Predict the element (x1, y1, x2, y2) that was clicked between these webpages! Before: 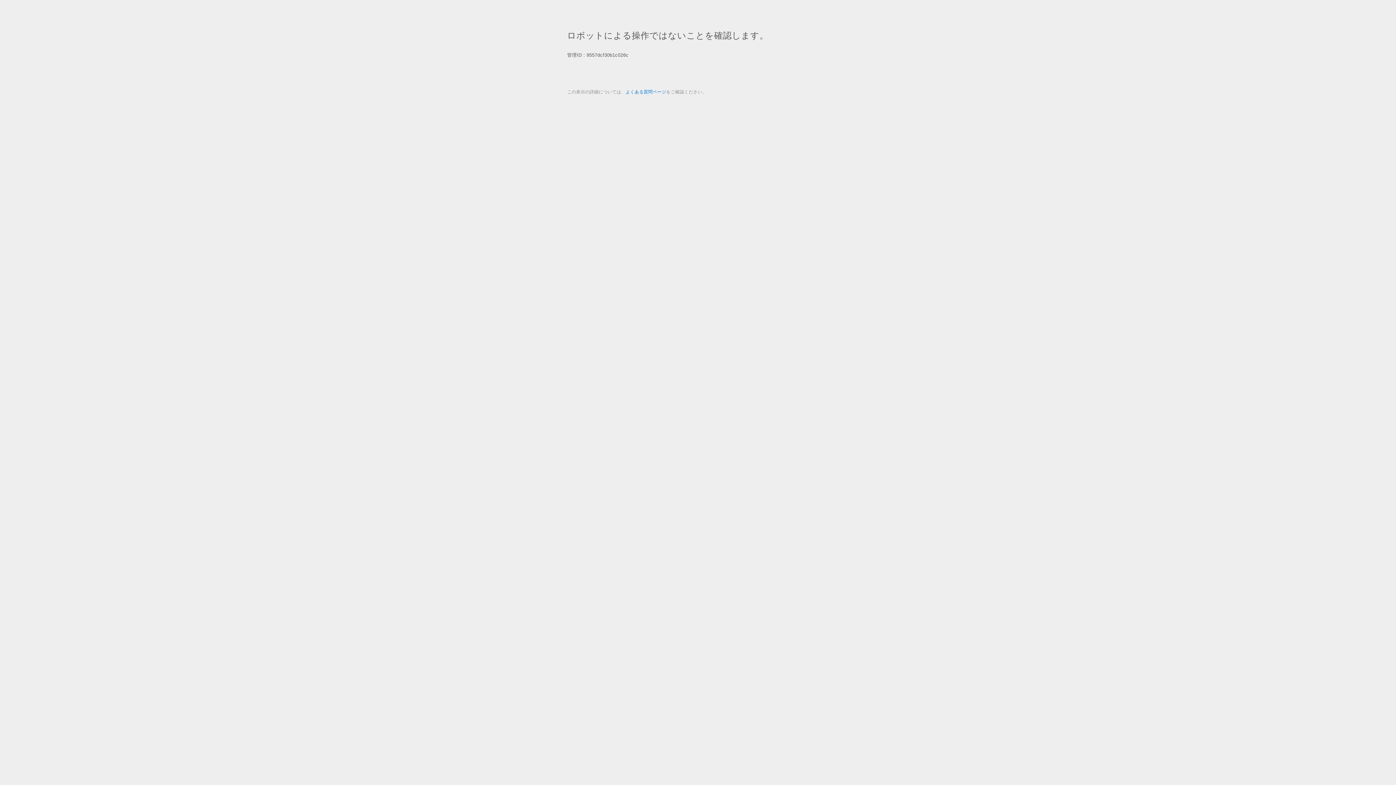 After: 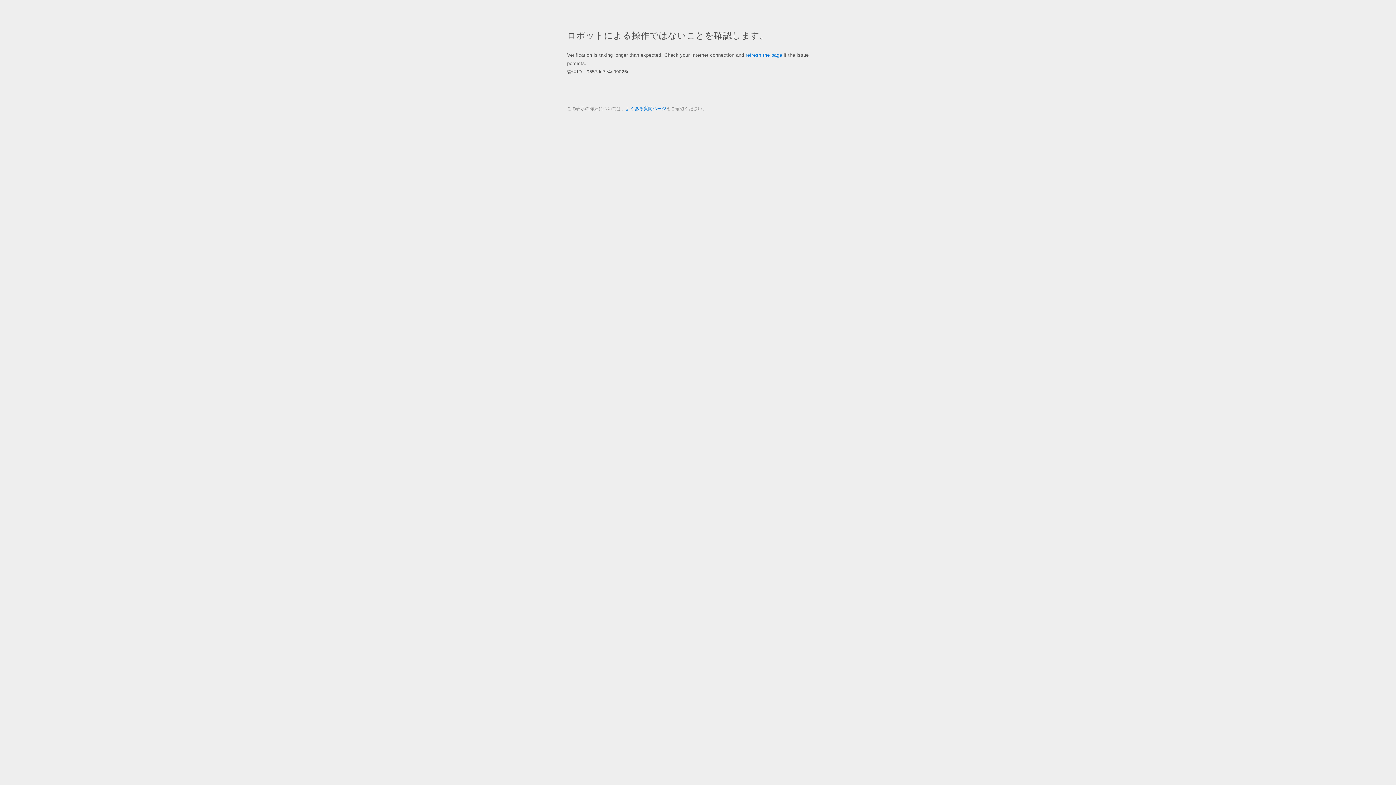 Action: label: よくある質問ページ bbox: (625, 89, 666, 94)